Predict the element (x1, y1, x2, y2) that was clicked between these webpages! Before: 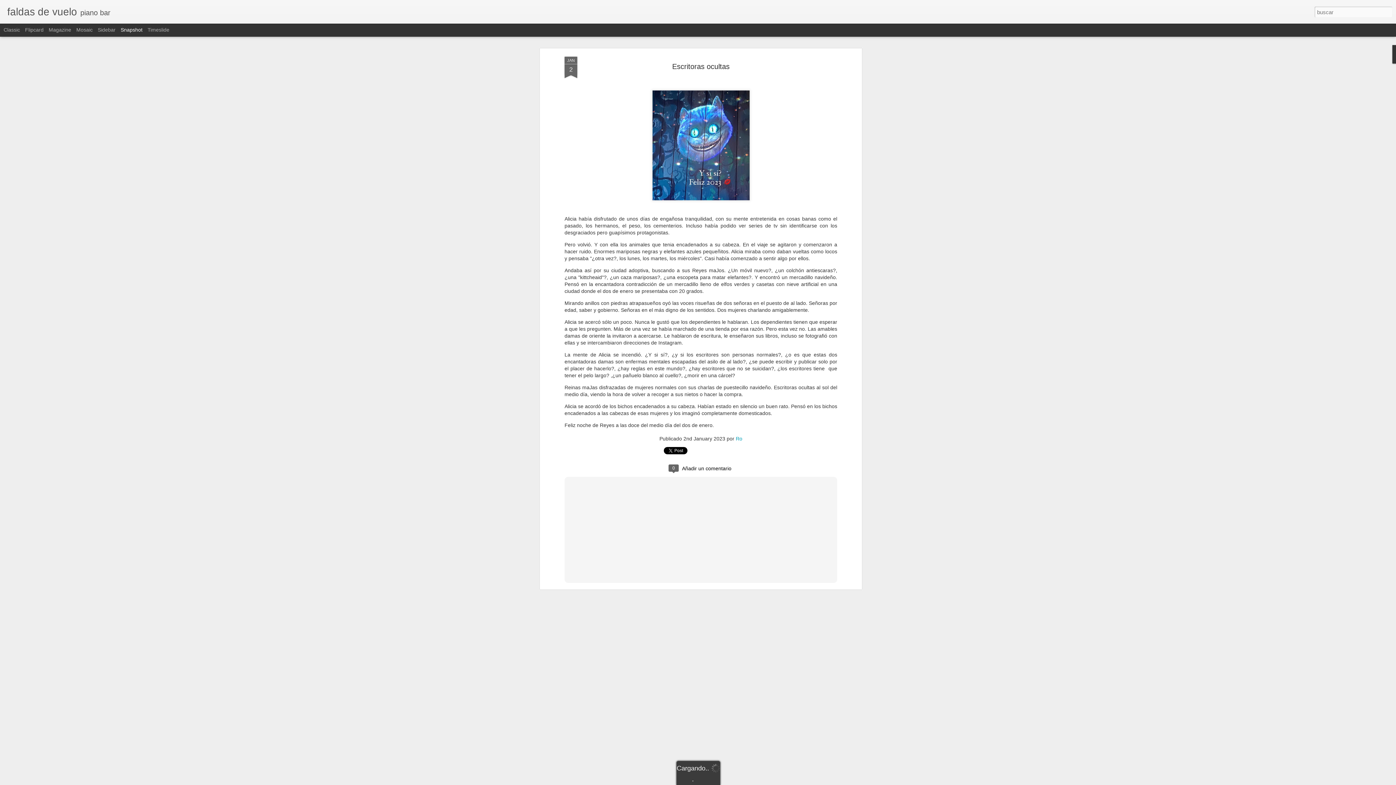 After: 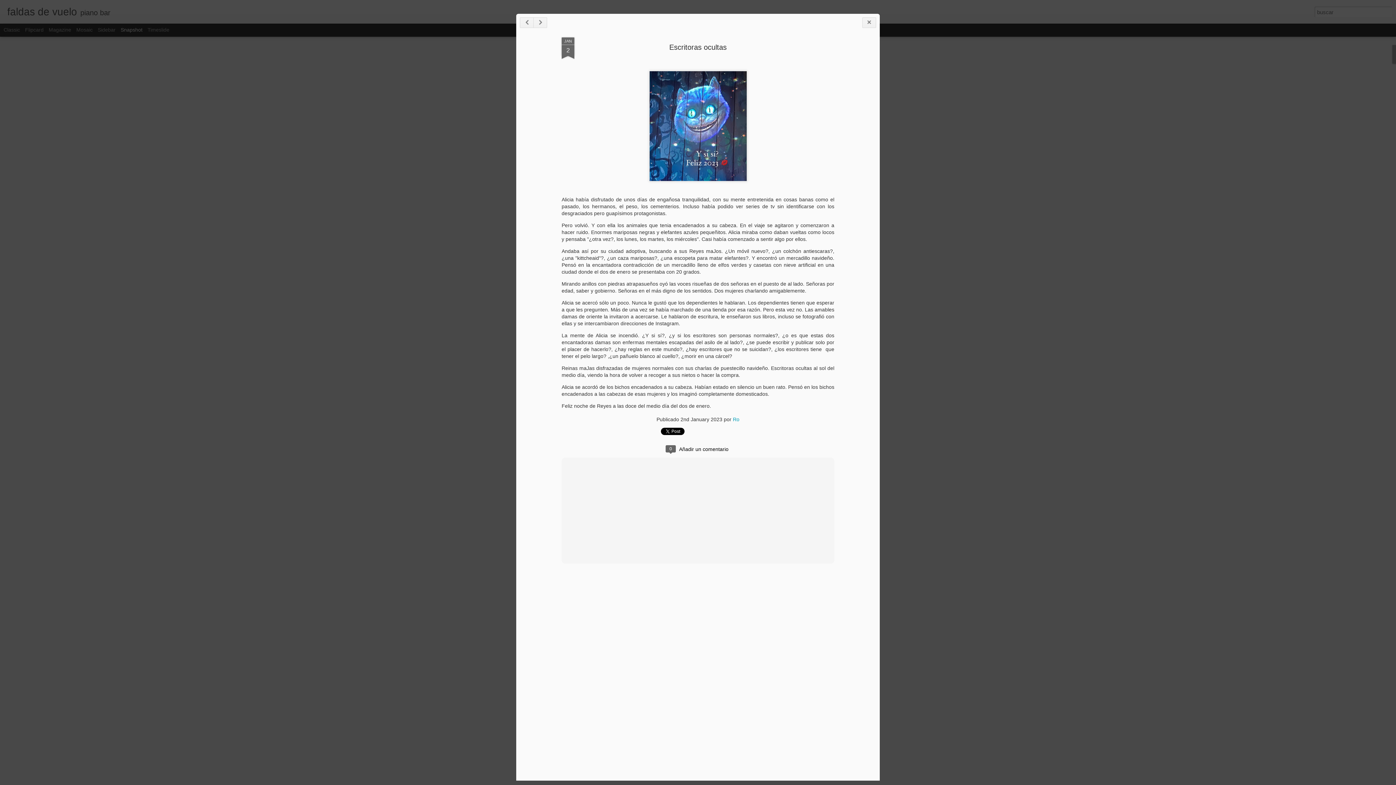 Action: label: Escritoras ocultas bbox: (672, 62, 729, 70)